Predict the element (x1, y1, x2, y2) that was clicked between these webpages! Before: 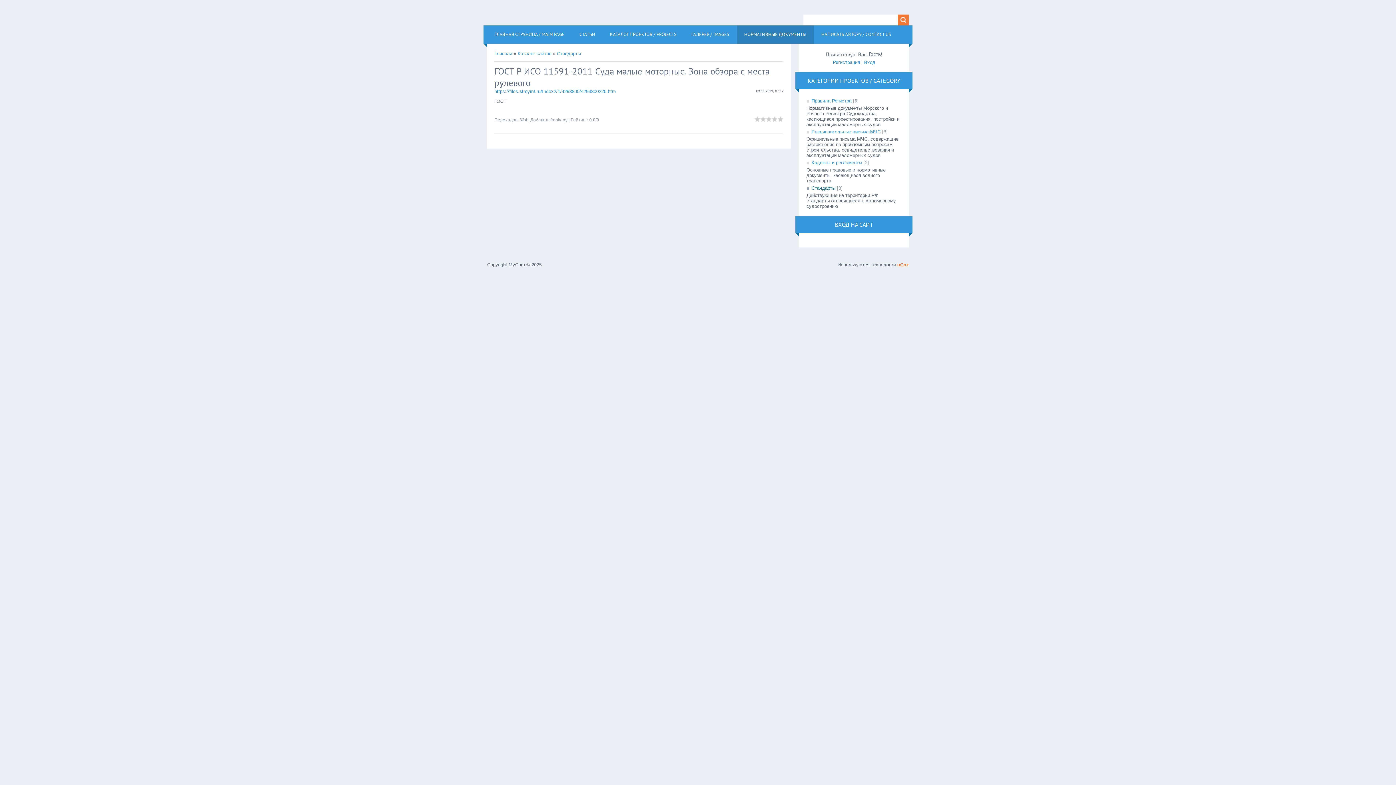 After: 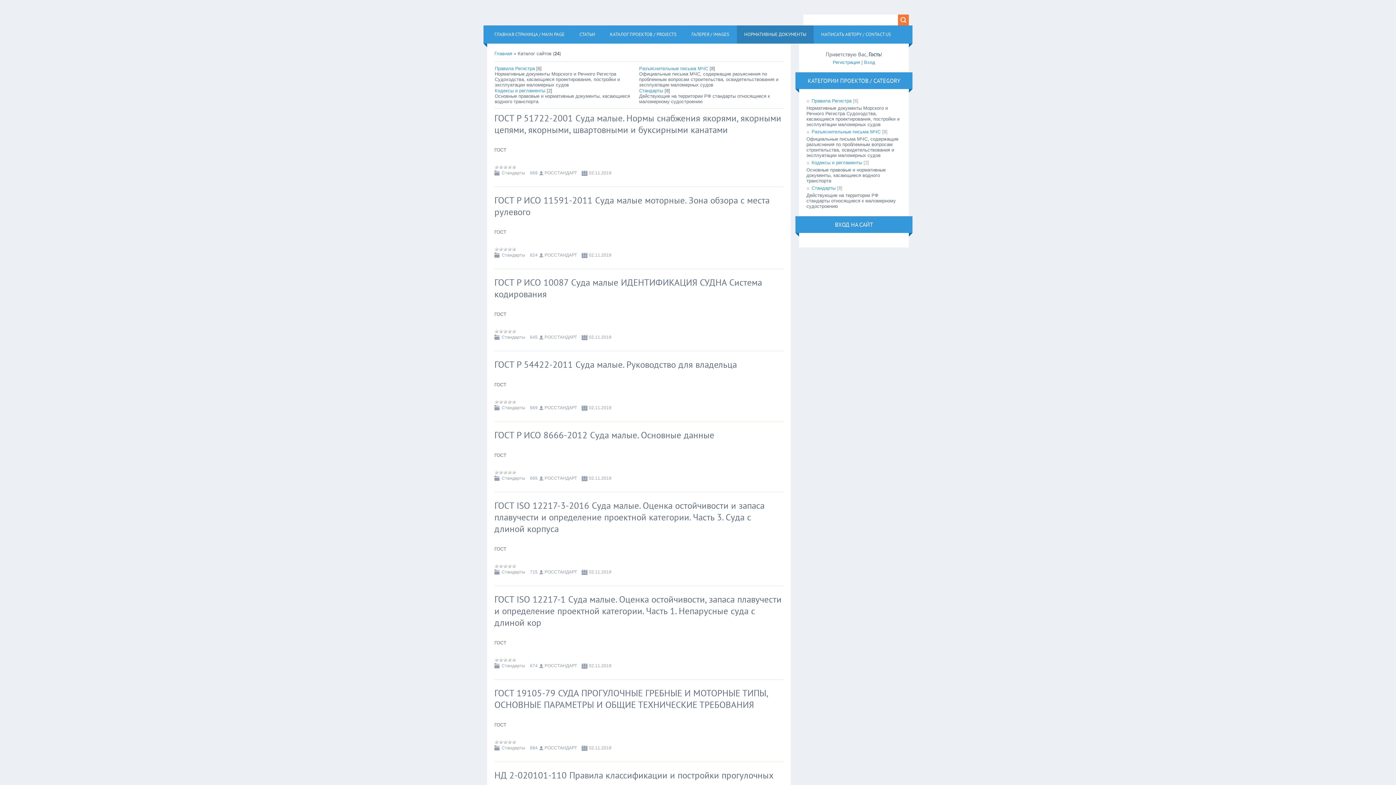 Action: label: НОРМАТИВНЫЕ ДОКУМЕНТЫ bbox: (737, 25, 813, 43)